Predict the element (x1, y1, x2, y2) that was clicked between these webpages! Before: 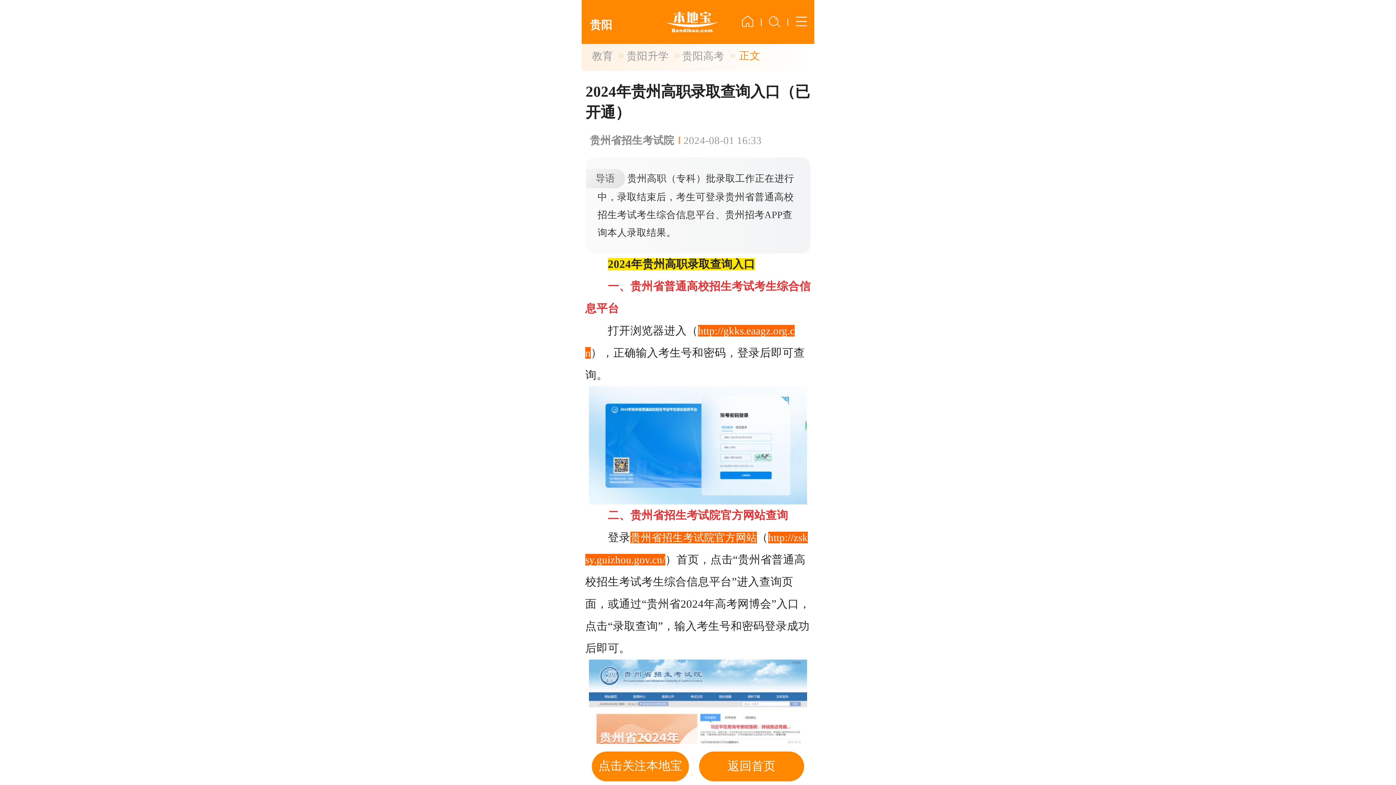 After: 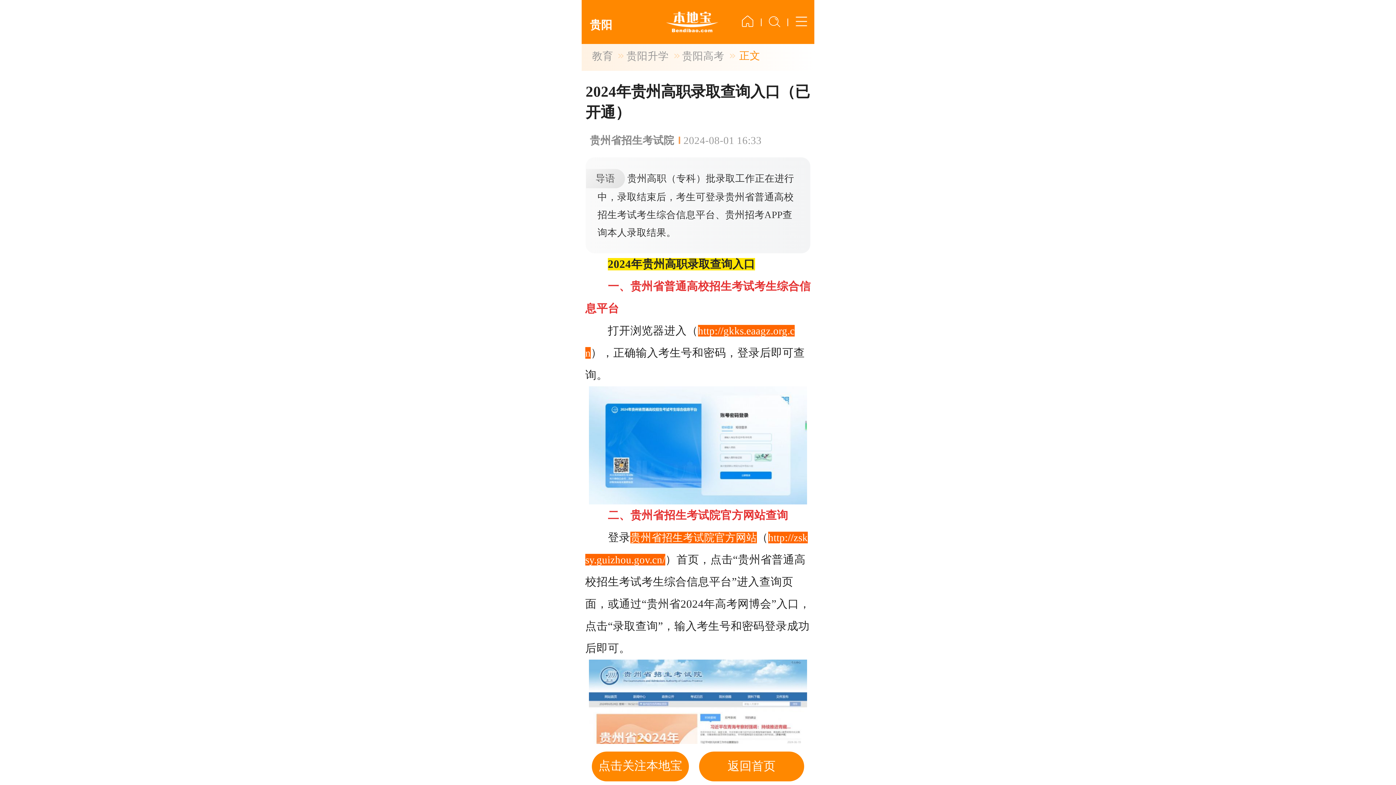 Action: label: 贵阳高考 bbox: (680, 45, 735, 66)